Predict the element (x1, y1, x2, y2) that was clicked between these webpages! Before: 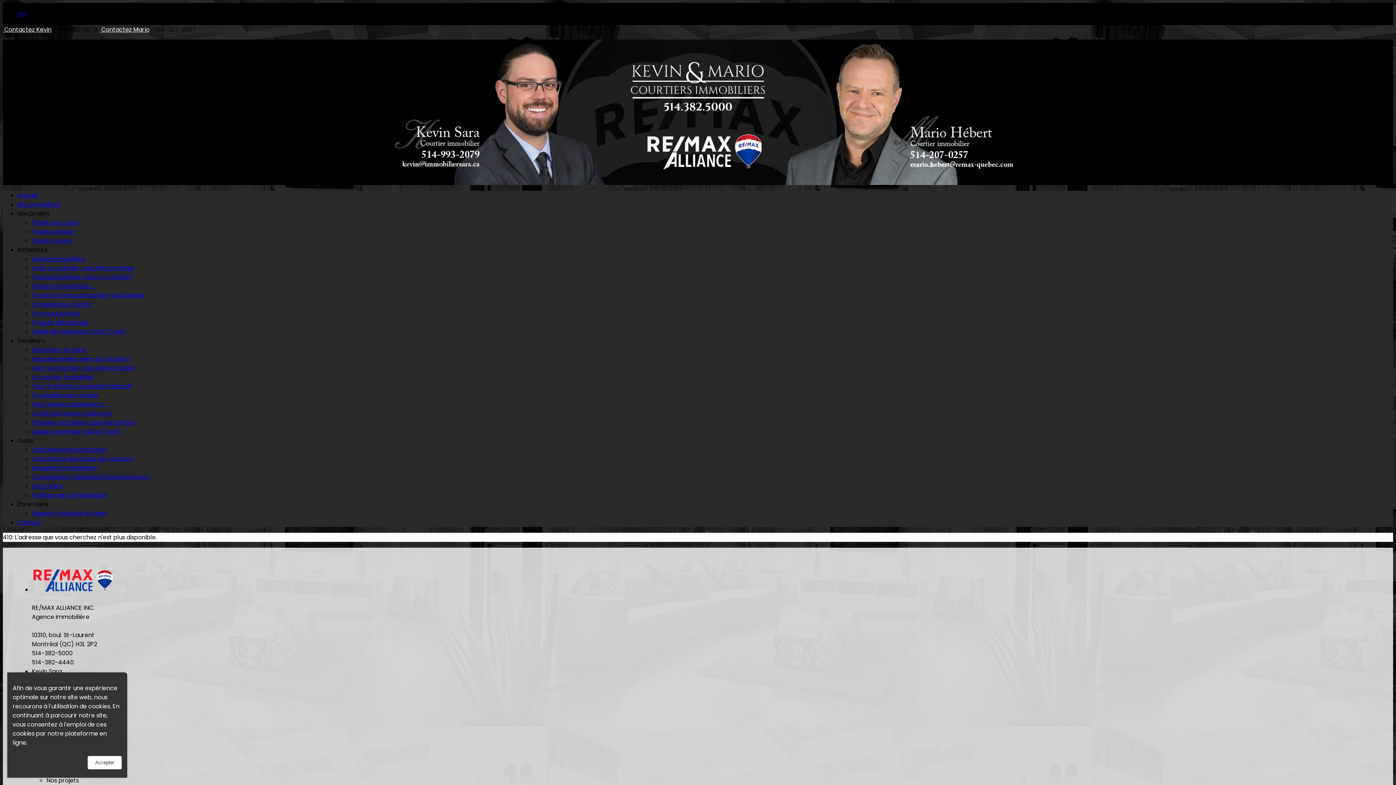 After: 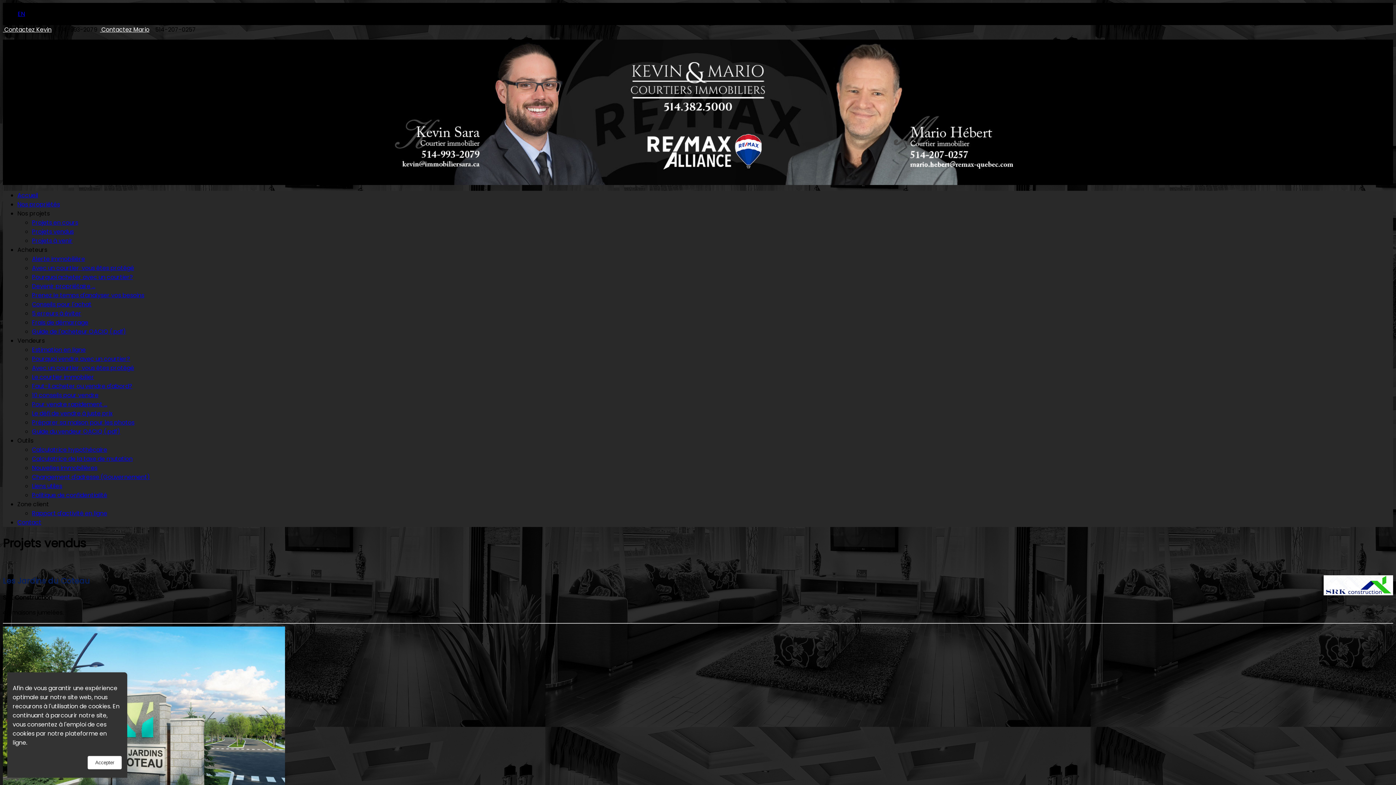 Action: label: Projets vendus bbox: (32, 227, 73, 236)